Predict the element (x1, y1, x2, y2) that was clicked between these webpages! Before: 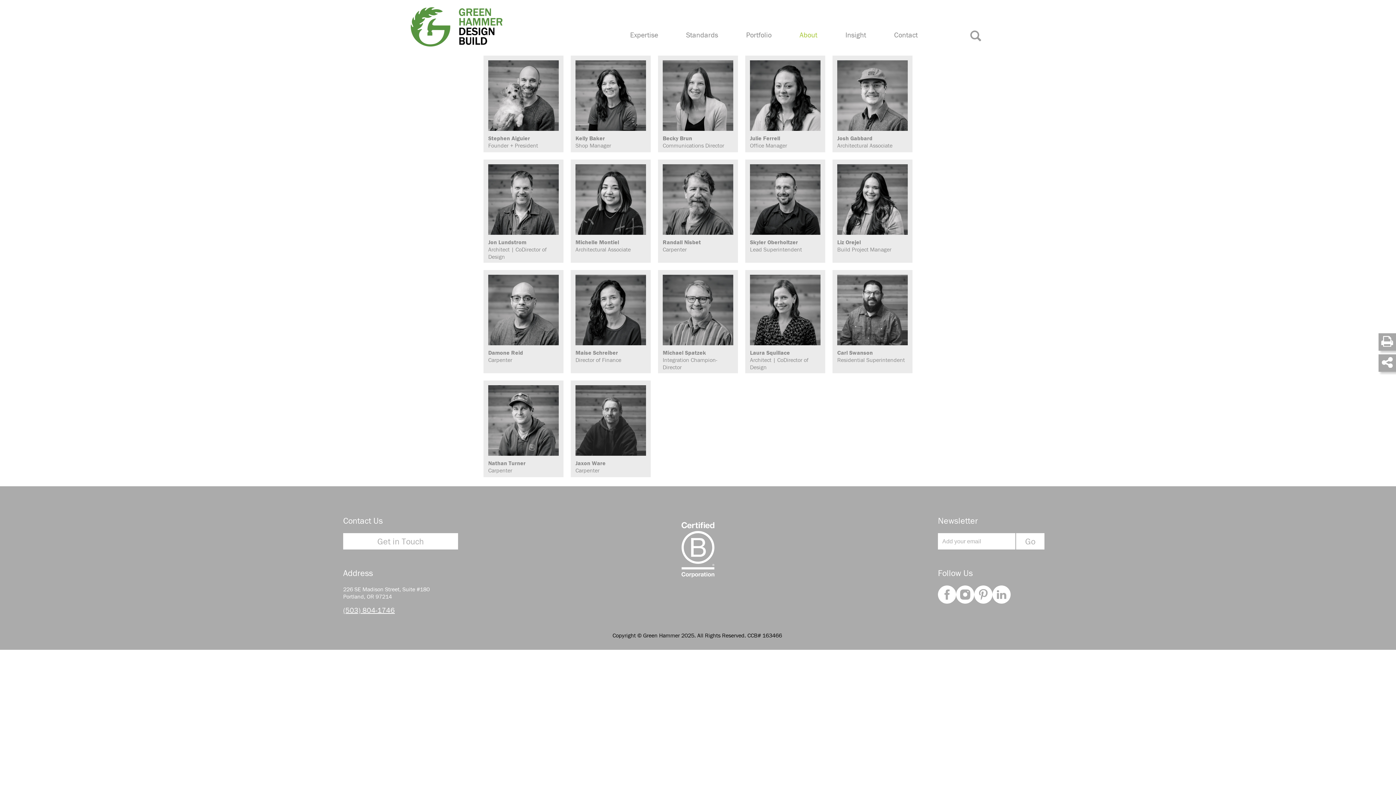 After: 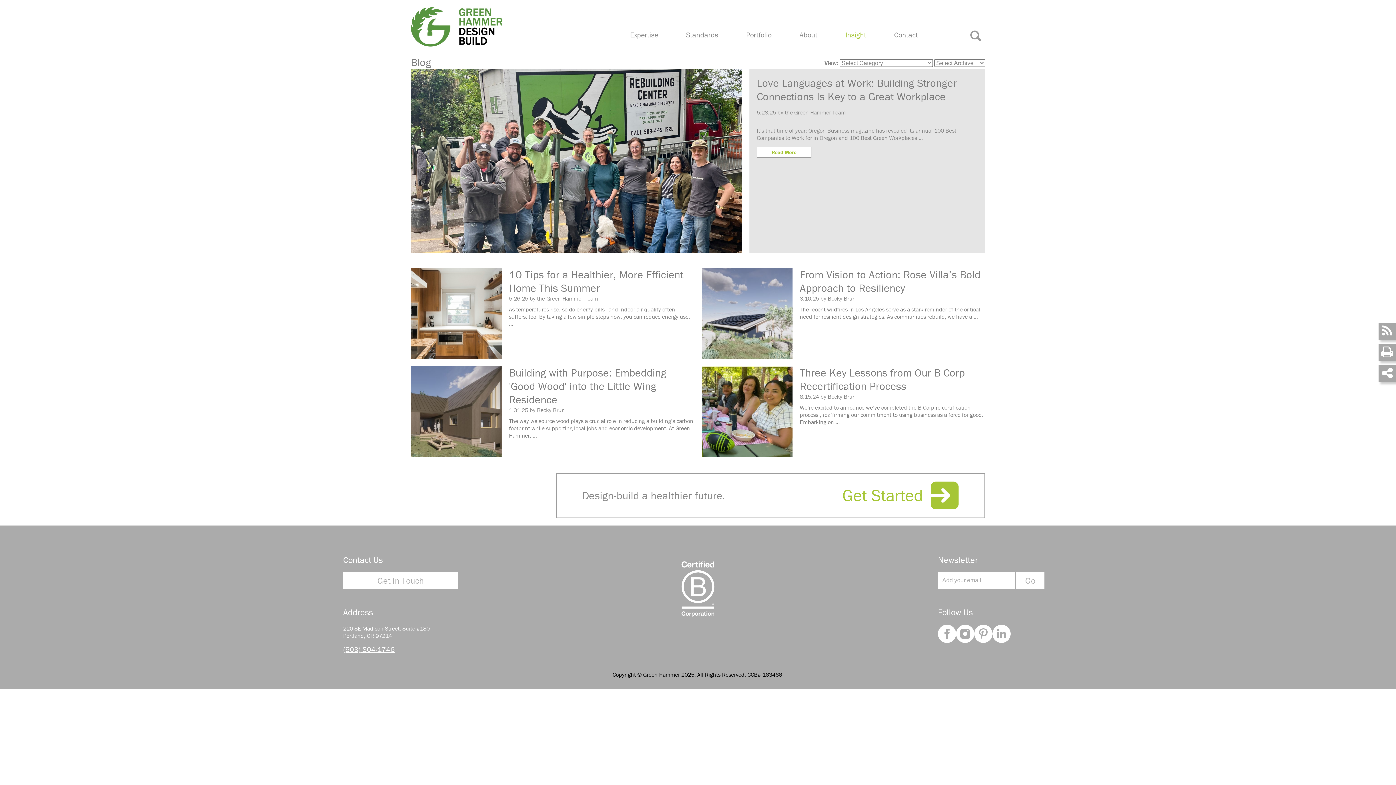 Action: label: Insight bbox: (845, 30, 866, 39)